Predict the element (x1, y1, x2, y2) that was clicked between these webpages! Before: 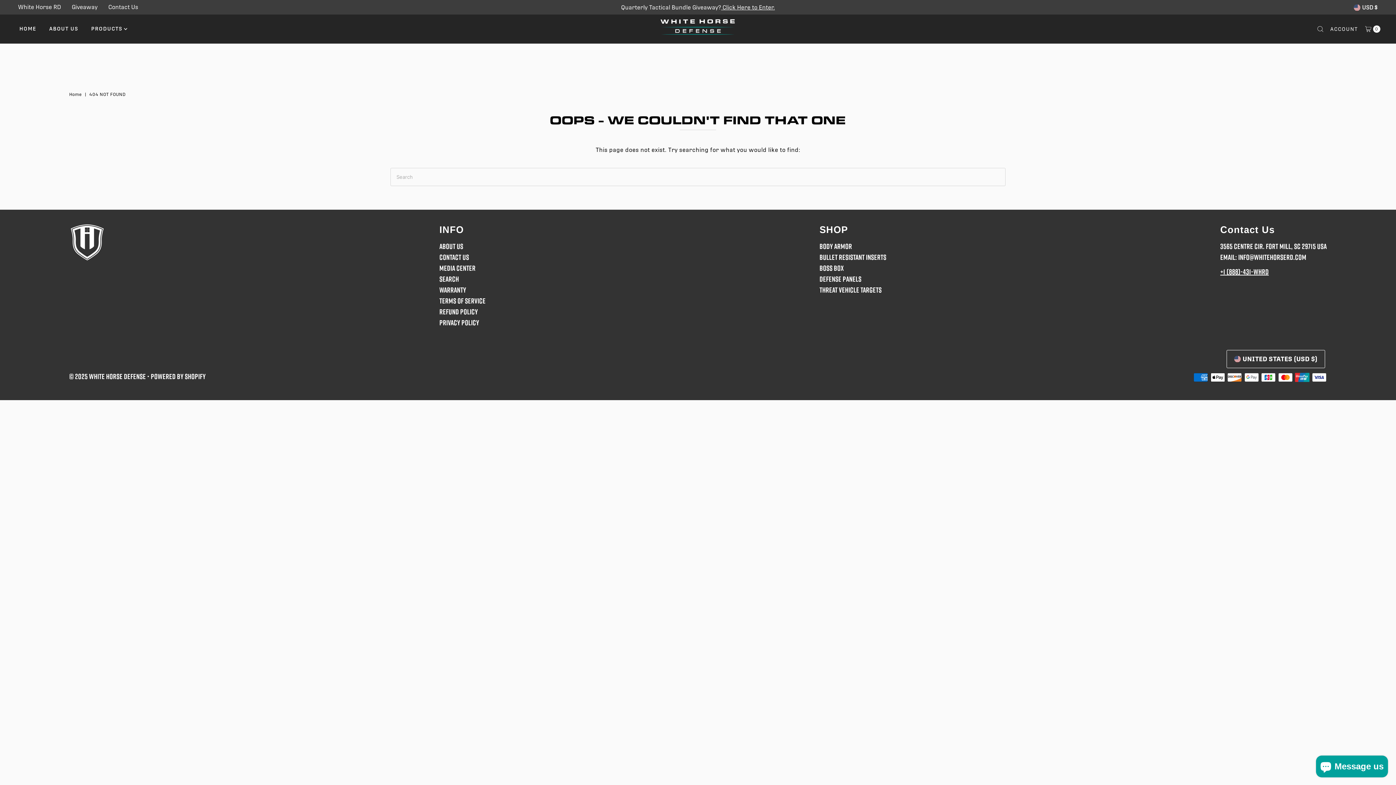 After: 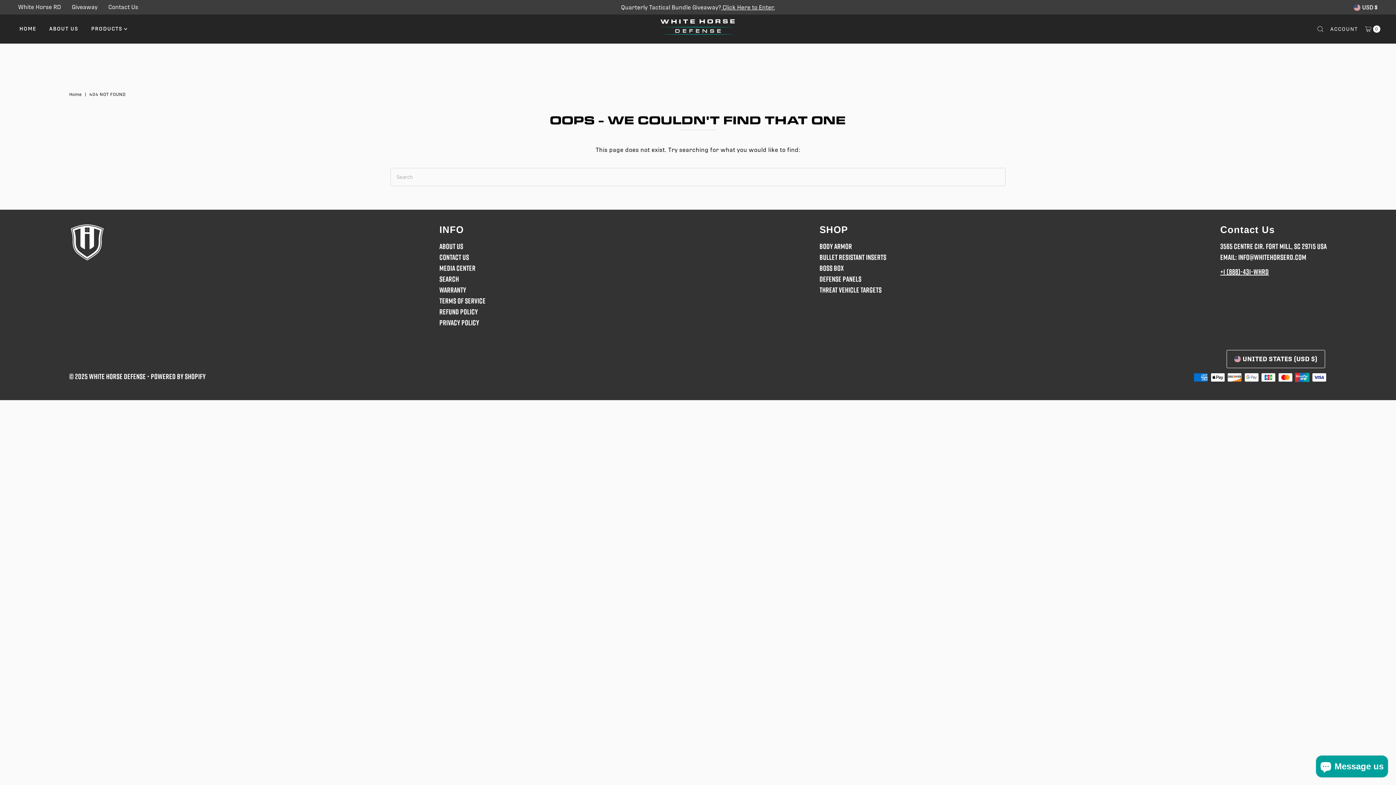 Action: label:  Click Here to Enter. bbox: (721, 3, 775, 10)